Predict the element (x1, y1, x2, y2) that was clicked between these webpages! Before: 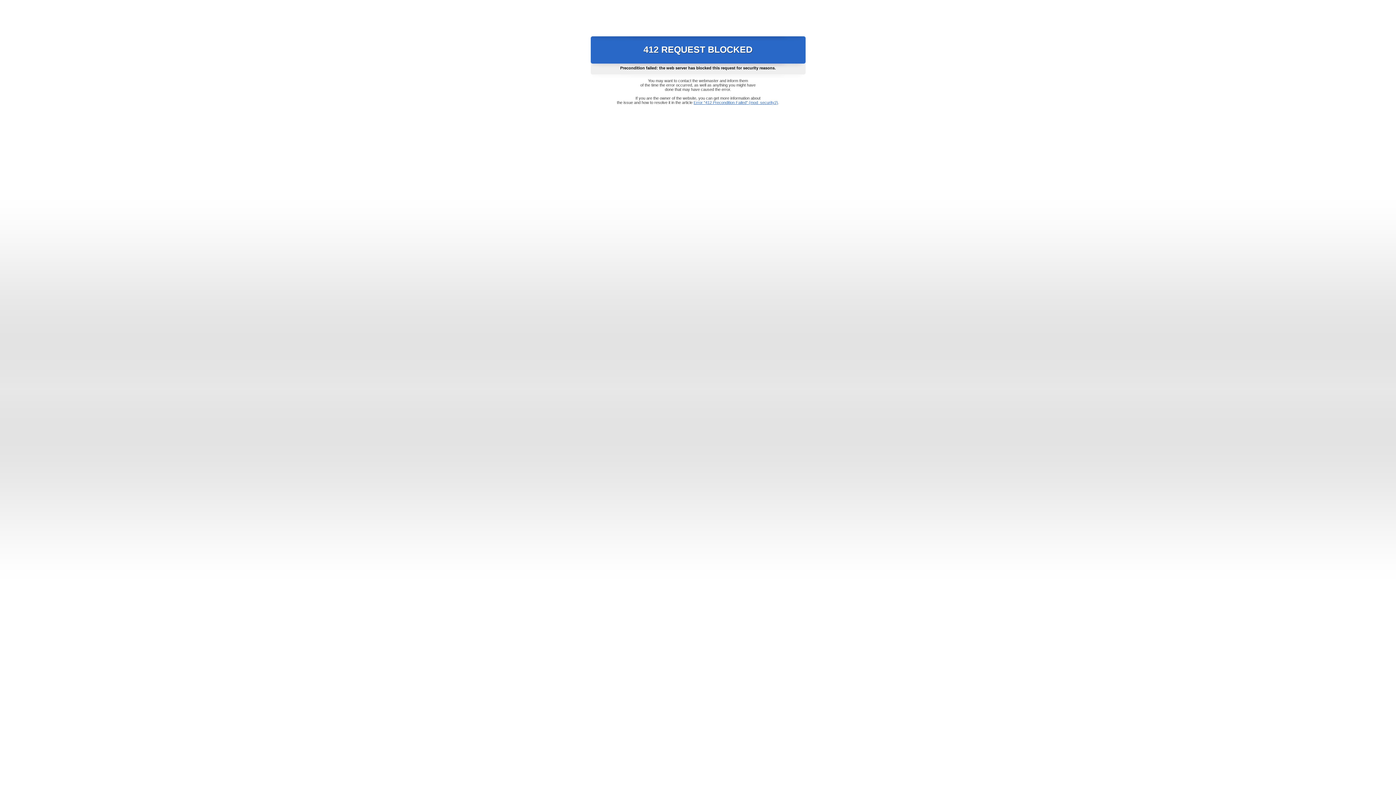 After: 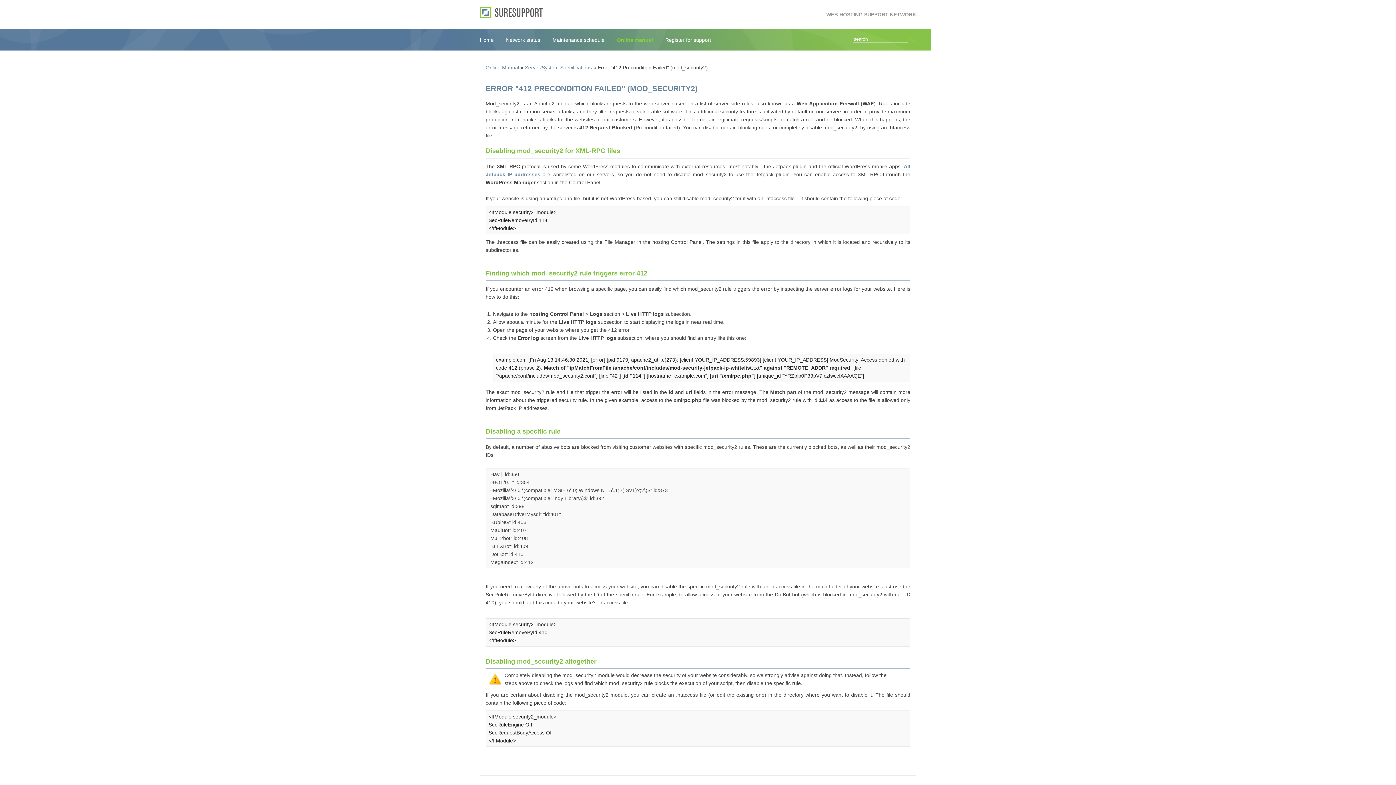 Action: label: Error "412 Precondition Failed" (mod_security2) bbox: (693, 100, 778, 104)